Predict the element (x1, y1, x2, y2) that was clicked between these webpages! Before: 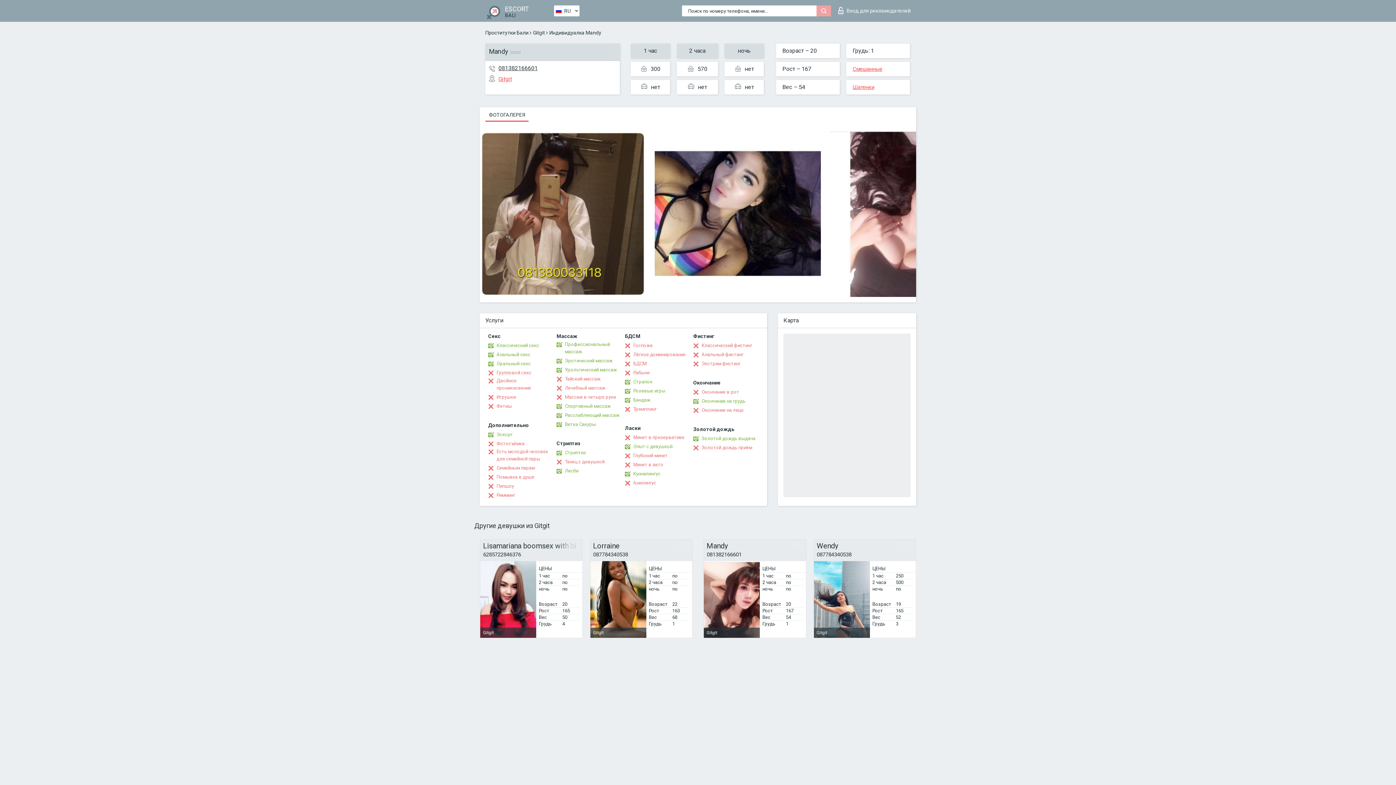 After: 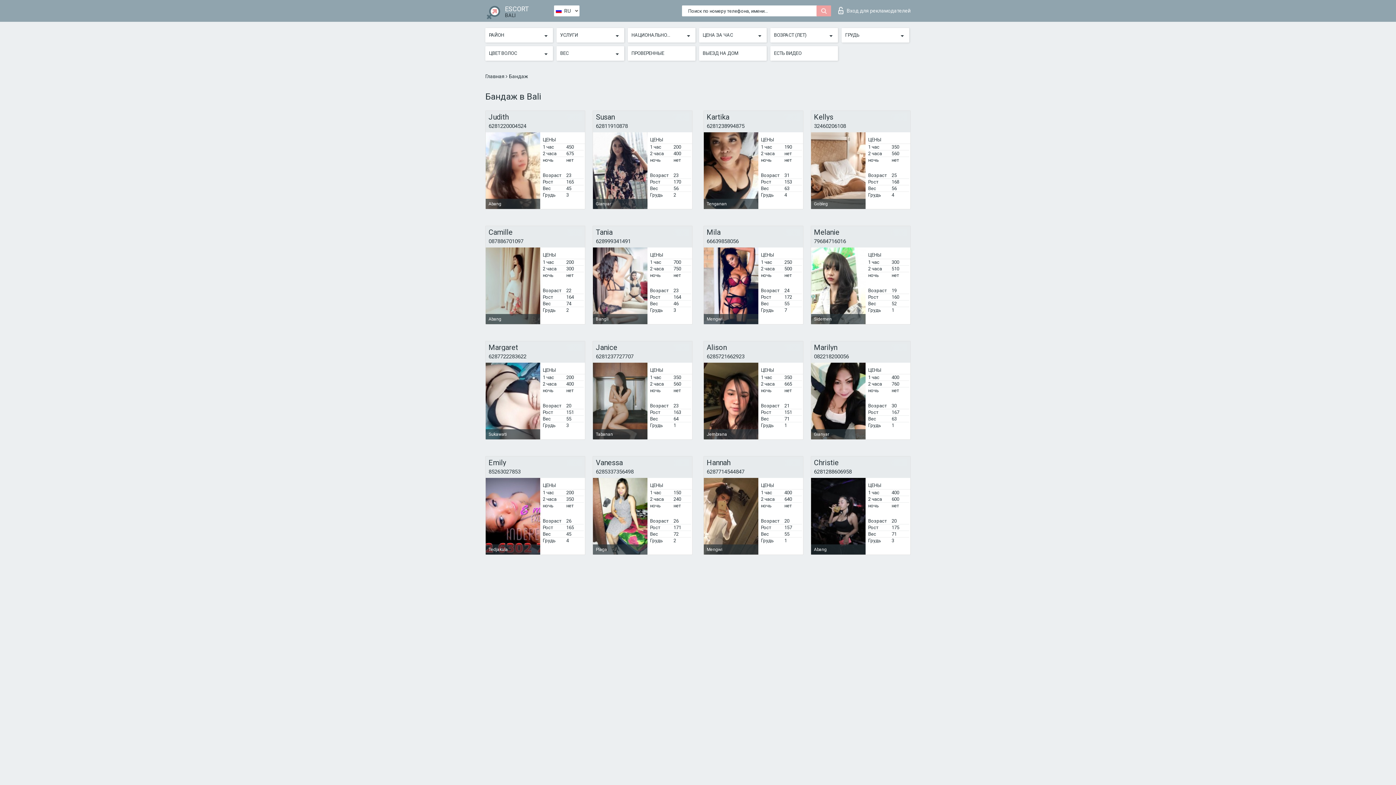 Action: bbox: (625, 396, 650, 404) label: Бандаж